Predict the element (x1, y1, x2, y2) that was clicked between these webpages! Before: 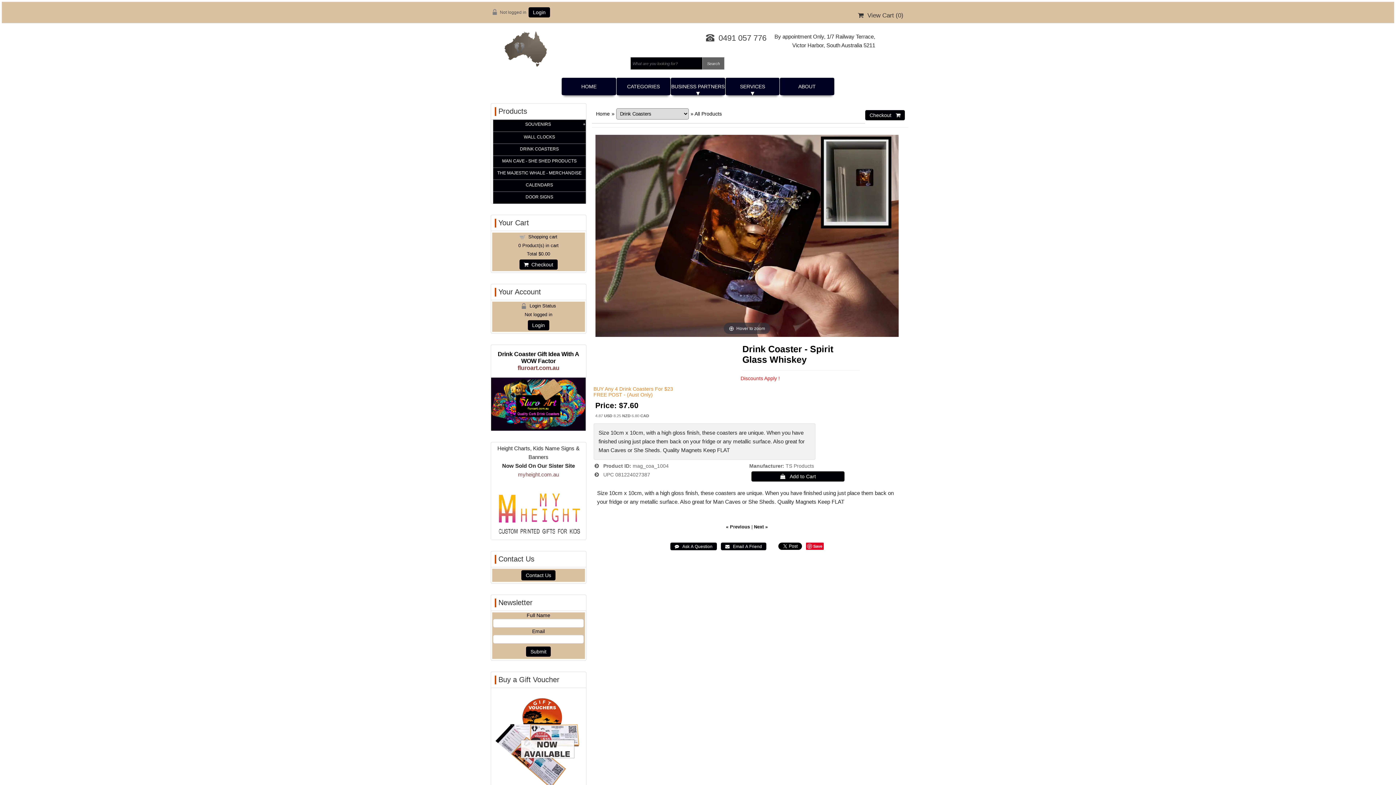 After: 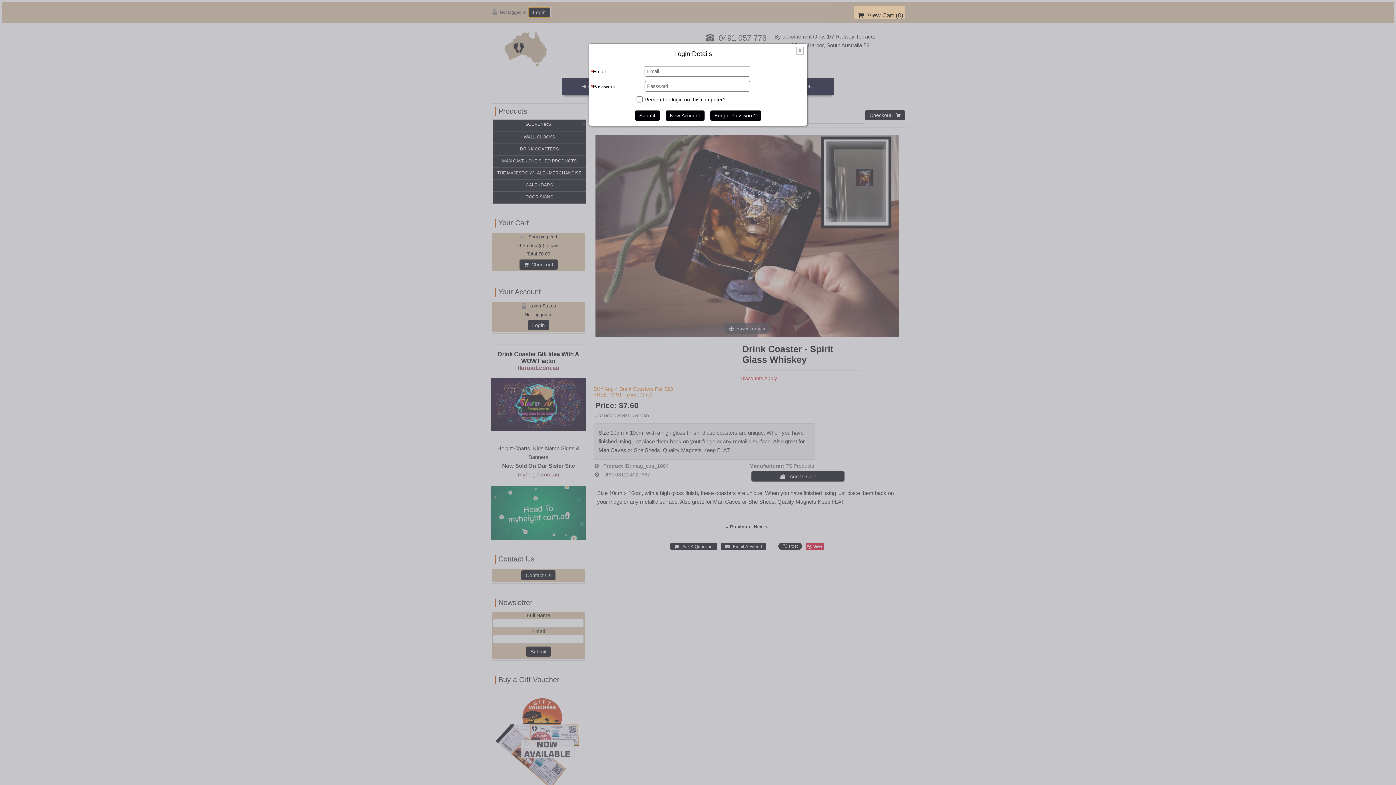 Action: bbox: (528, 7, 550, 17) label: Login